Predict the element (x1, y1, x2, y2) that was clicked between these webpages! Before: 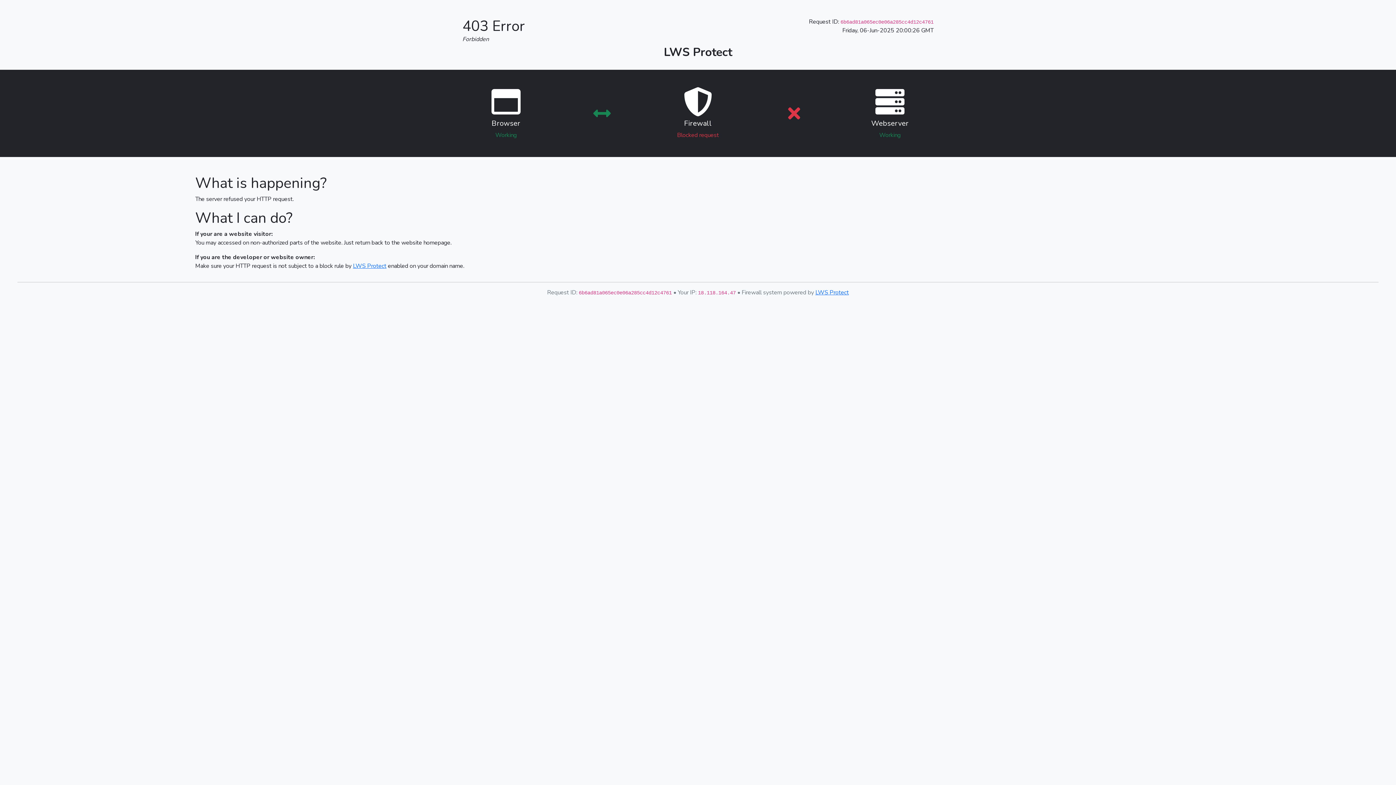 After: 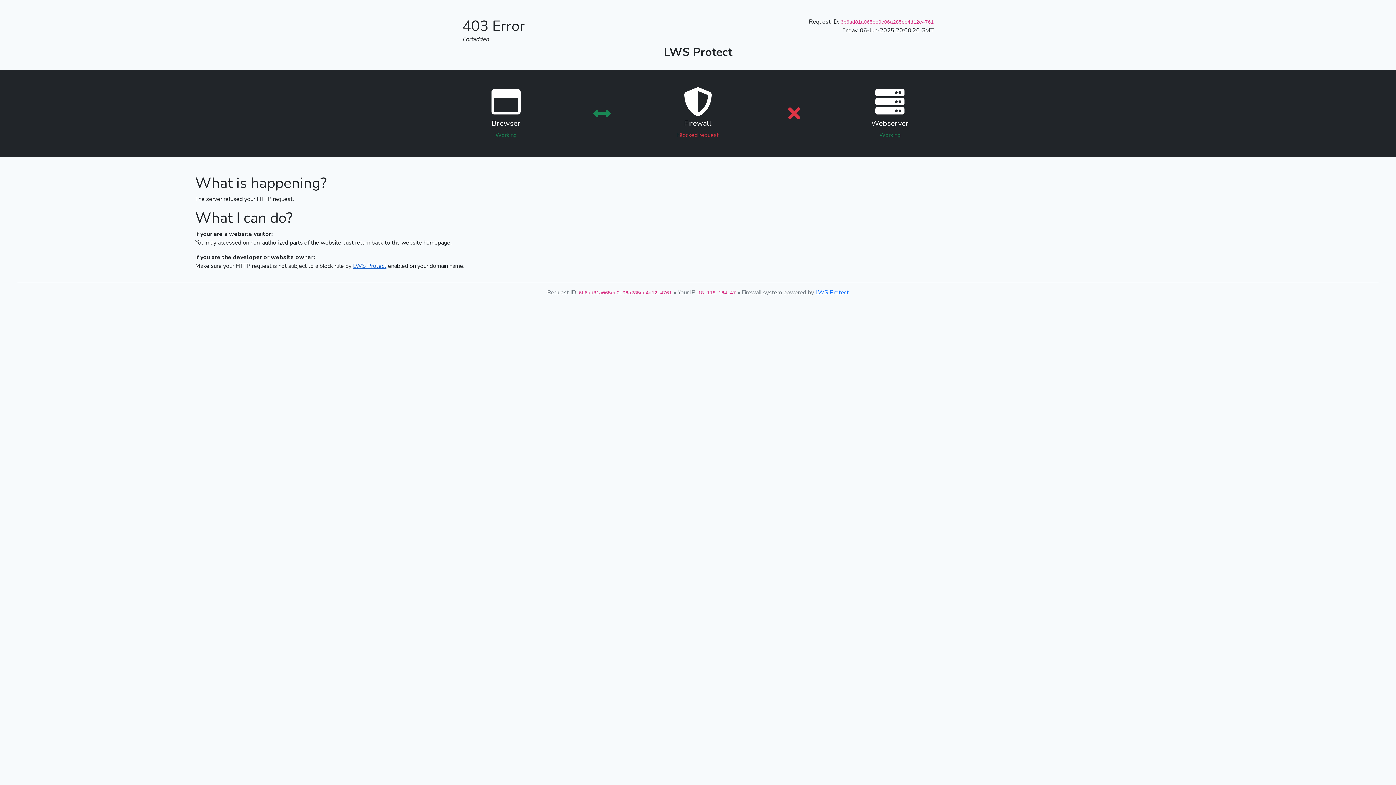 Action: label: LWS Protect bbox: (353, 262, 386, 270)